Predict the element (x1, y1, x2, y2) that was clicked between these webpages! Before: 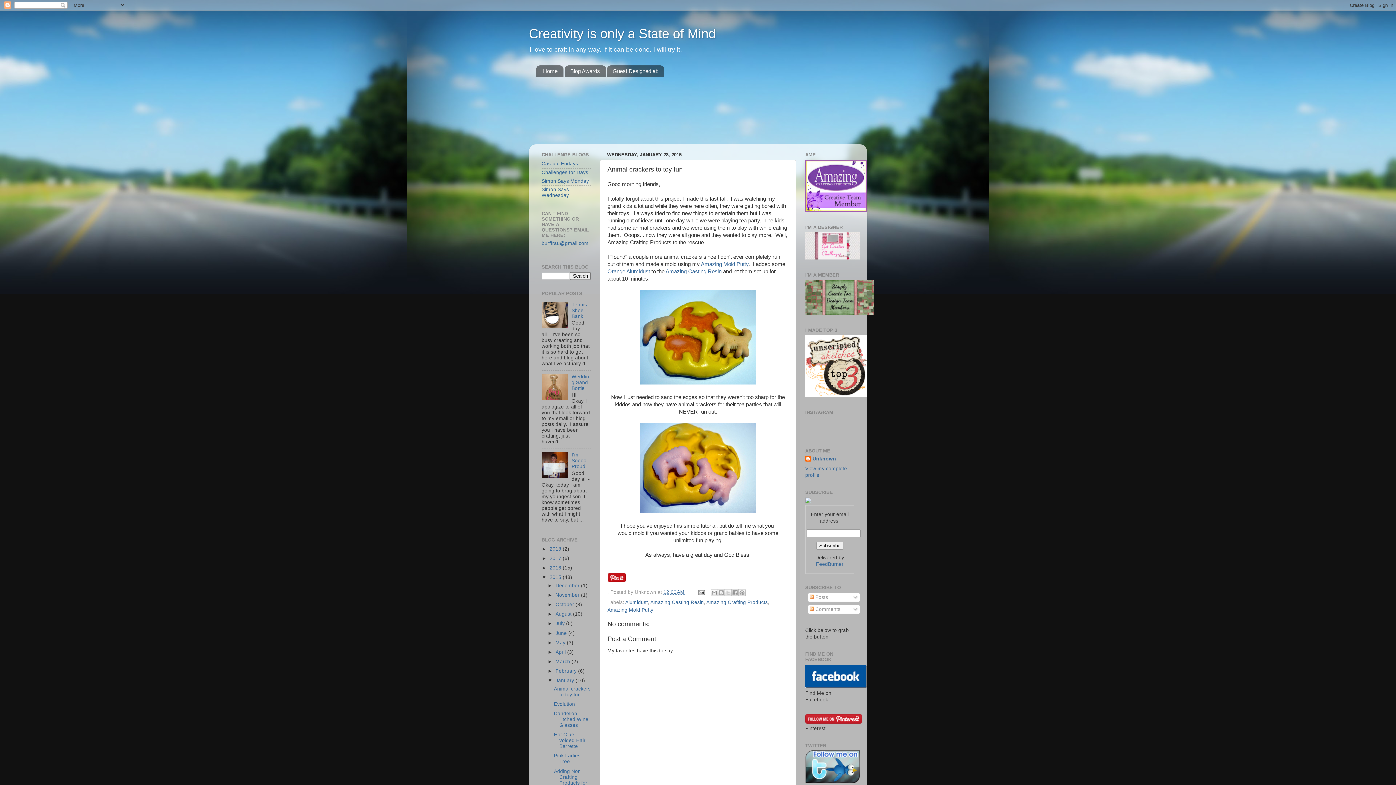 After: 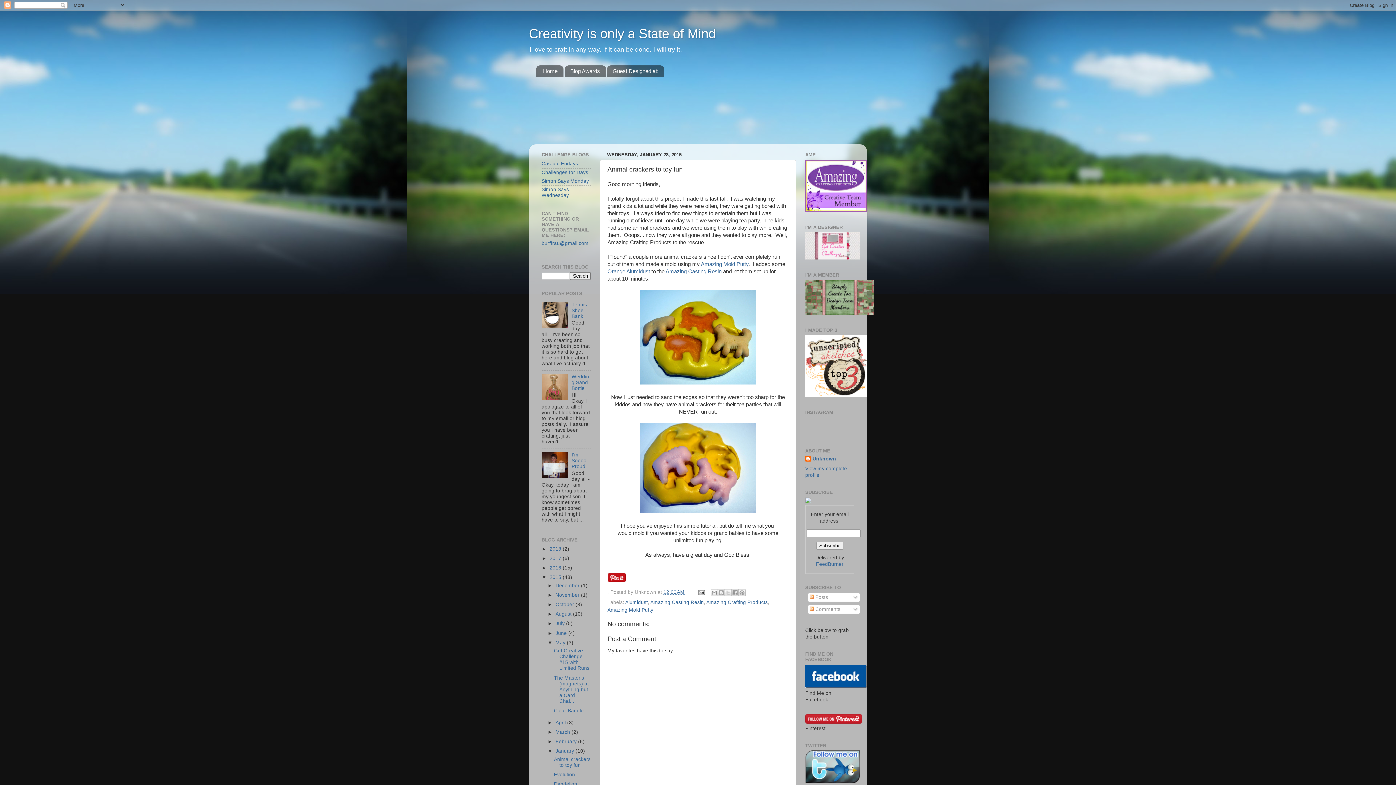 Action: label: ►   bbox: (547, 640, 555, 645)